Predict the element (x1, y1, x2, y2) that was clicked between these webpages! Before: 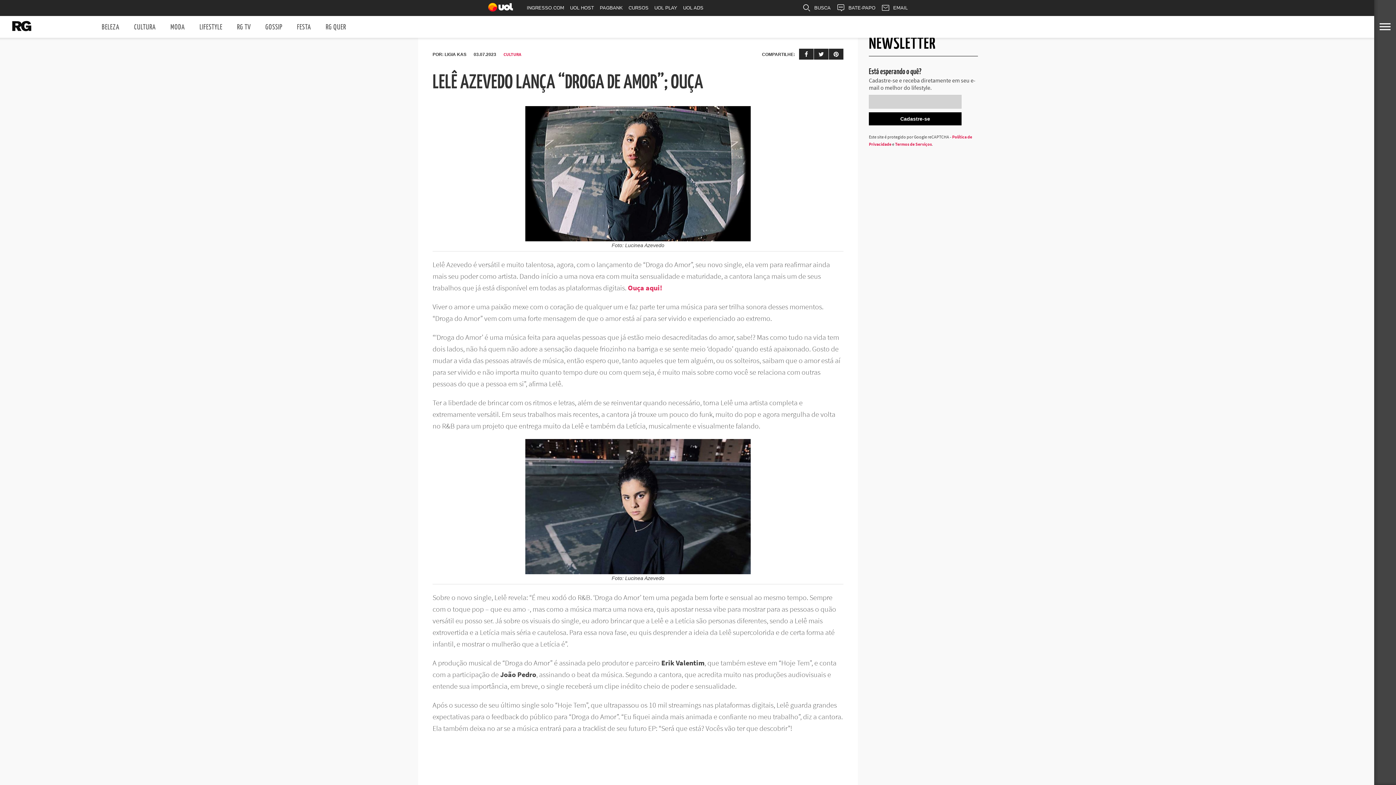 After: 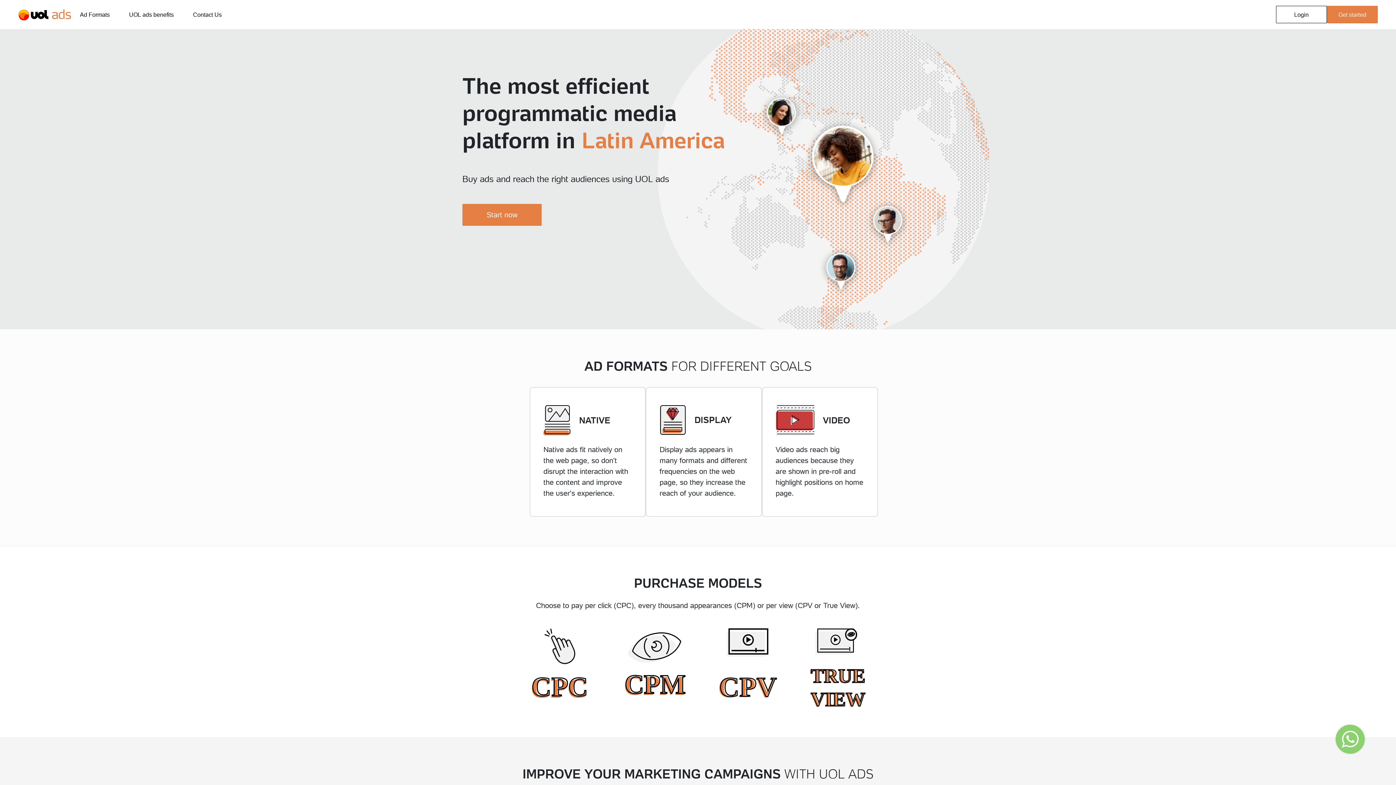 Action: bbox: (680, 0, 706, 16) label: UOL ADS